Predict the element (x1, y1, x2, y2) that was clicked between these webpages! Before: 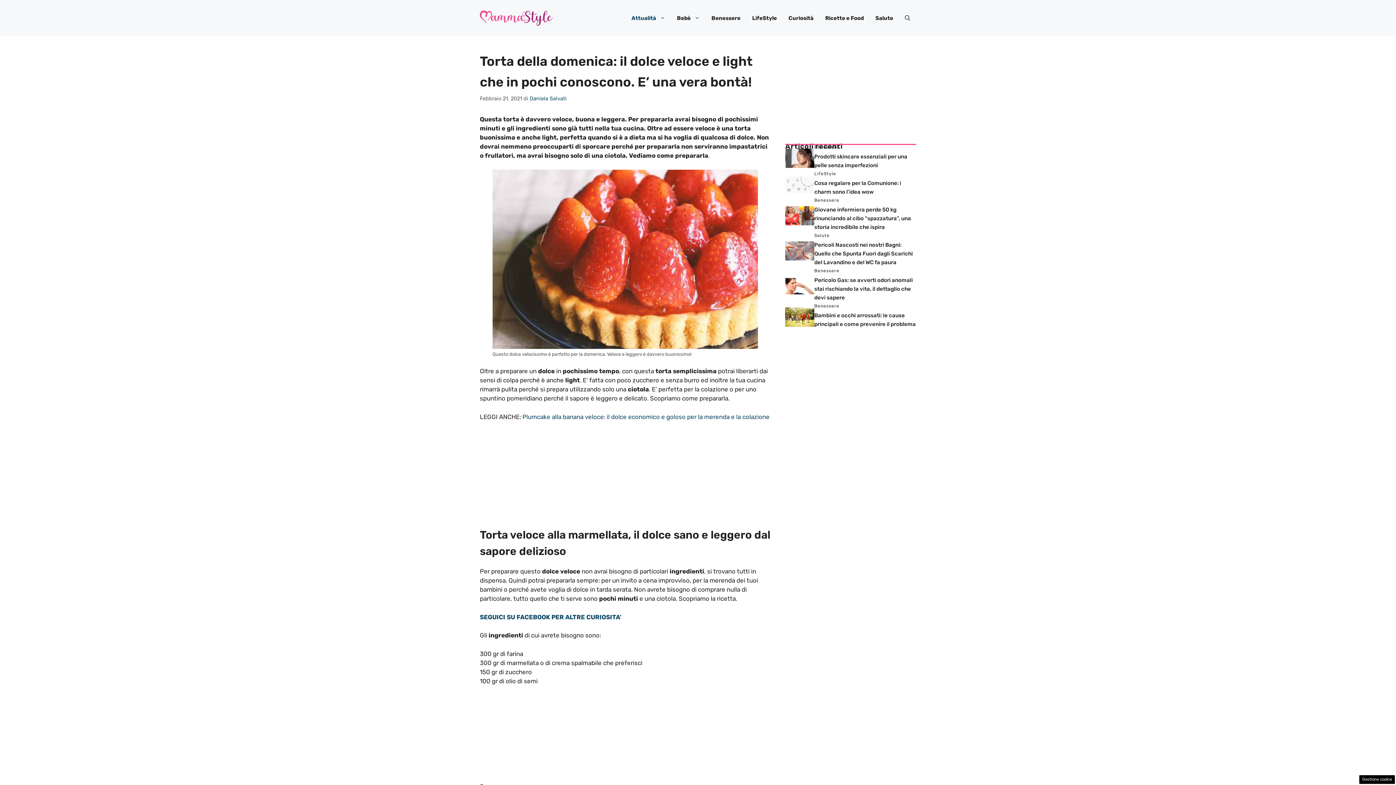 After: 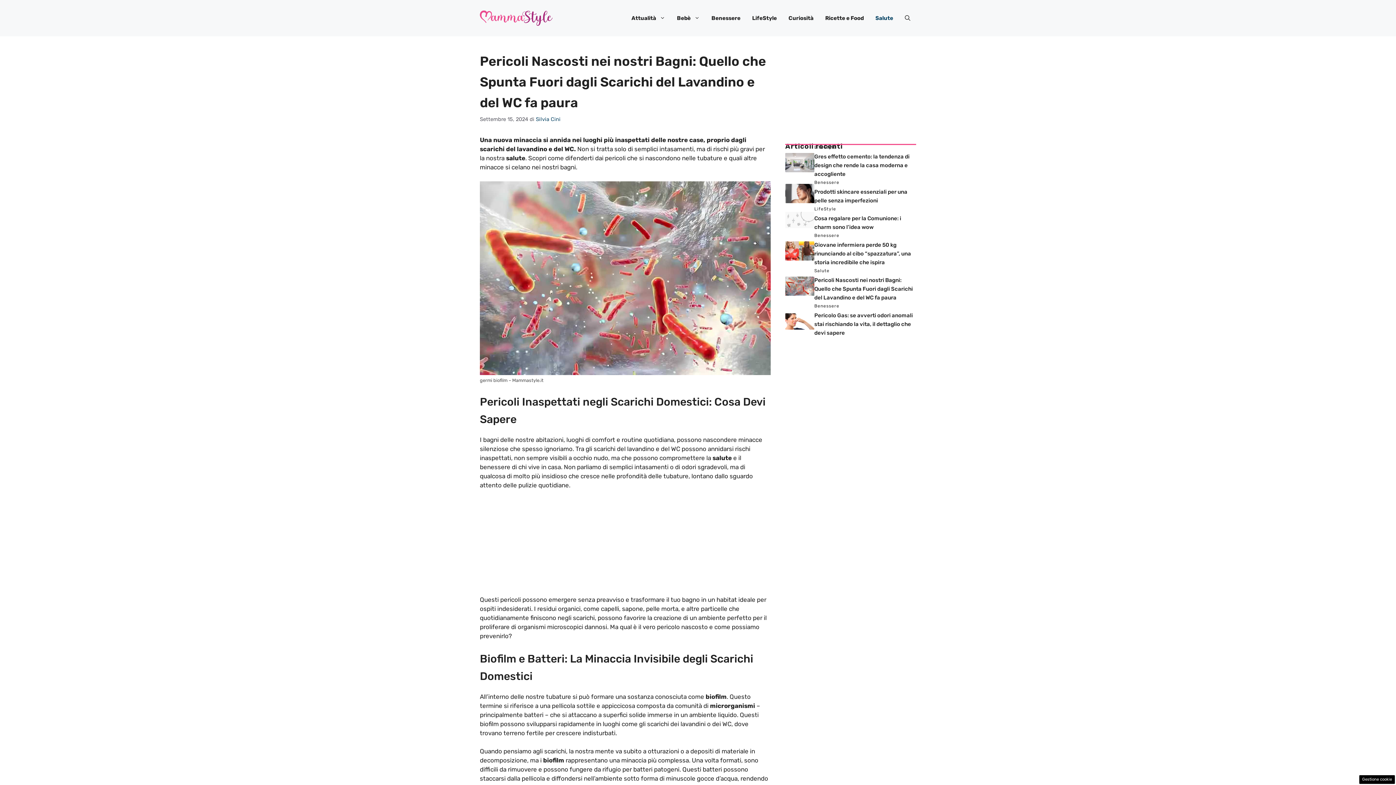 Action: bbox: (814, 241, 913, 265) label: Pericoli Nascosti nei nostri Bagni: Quello che Spunta Fuori dagli Scarichi del Lavandino e del WC fa paura